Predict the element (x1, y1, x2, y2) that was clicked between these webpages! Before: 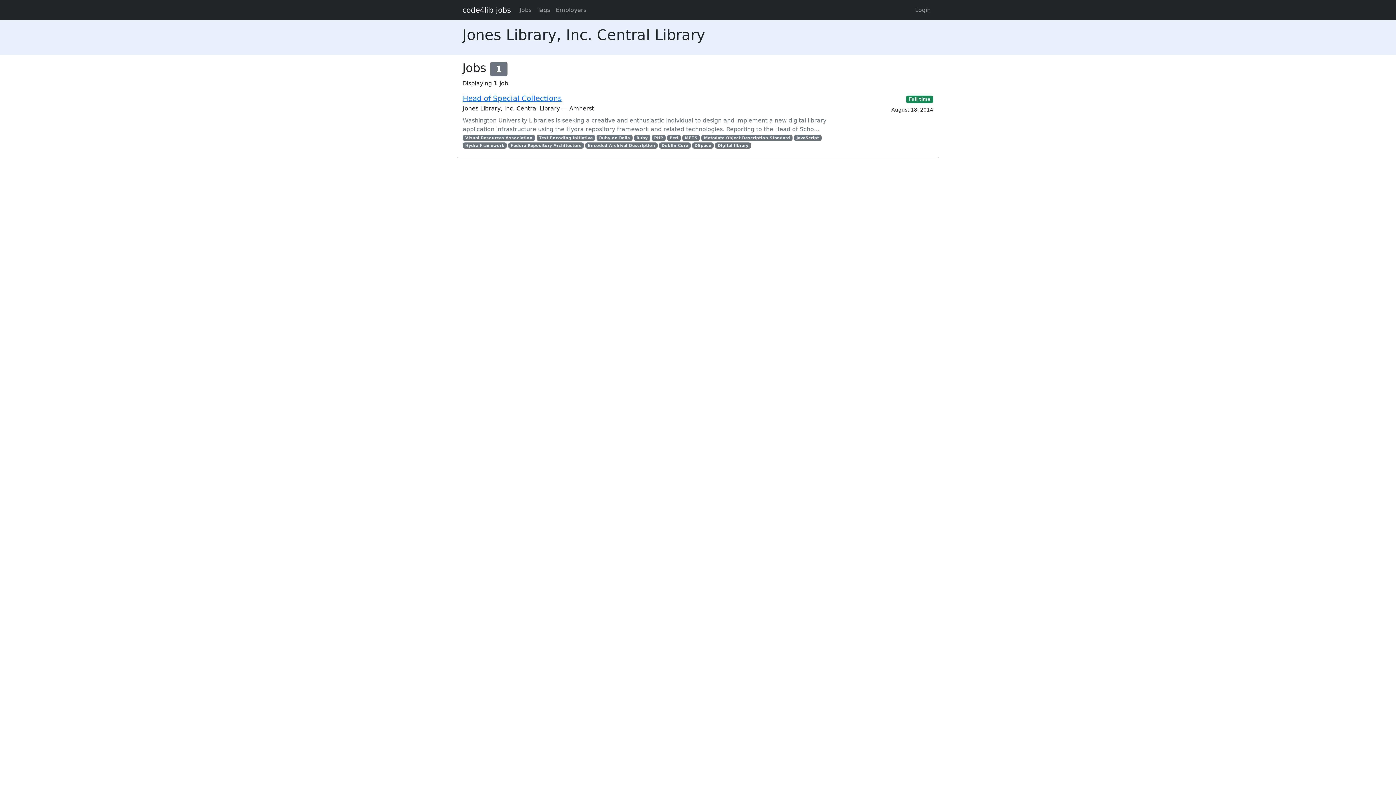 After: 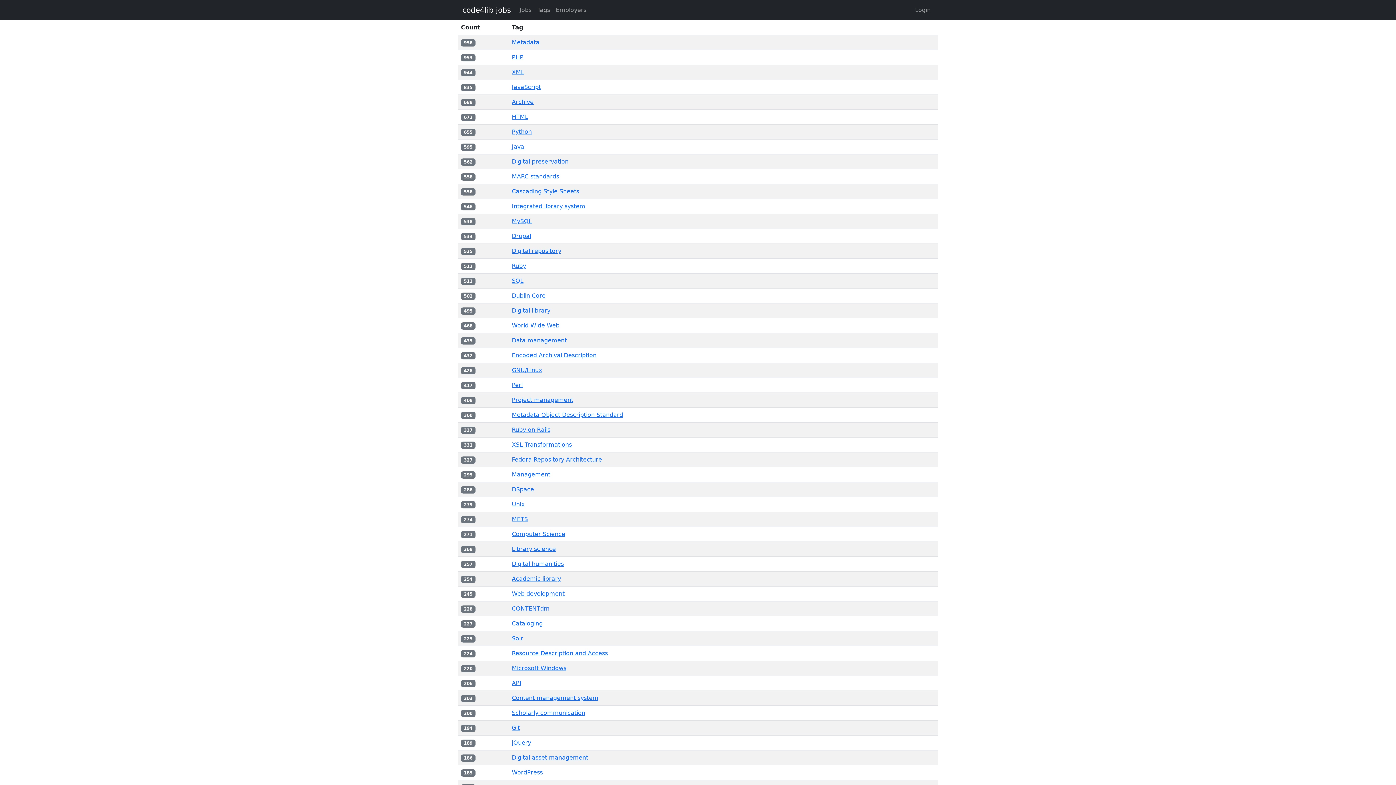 Action: label: Tags bbox: (534, 2, 553, 17)